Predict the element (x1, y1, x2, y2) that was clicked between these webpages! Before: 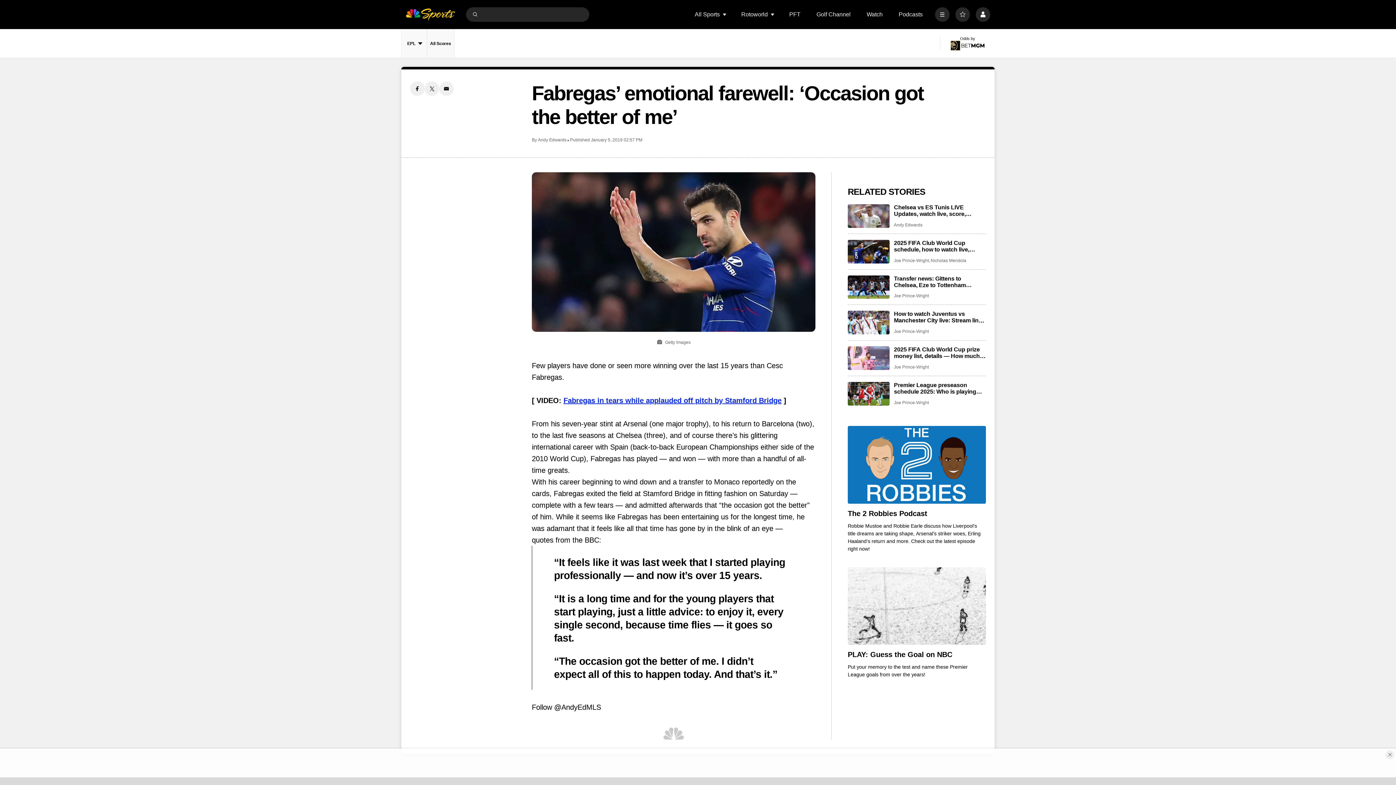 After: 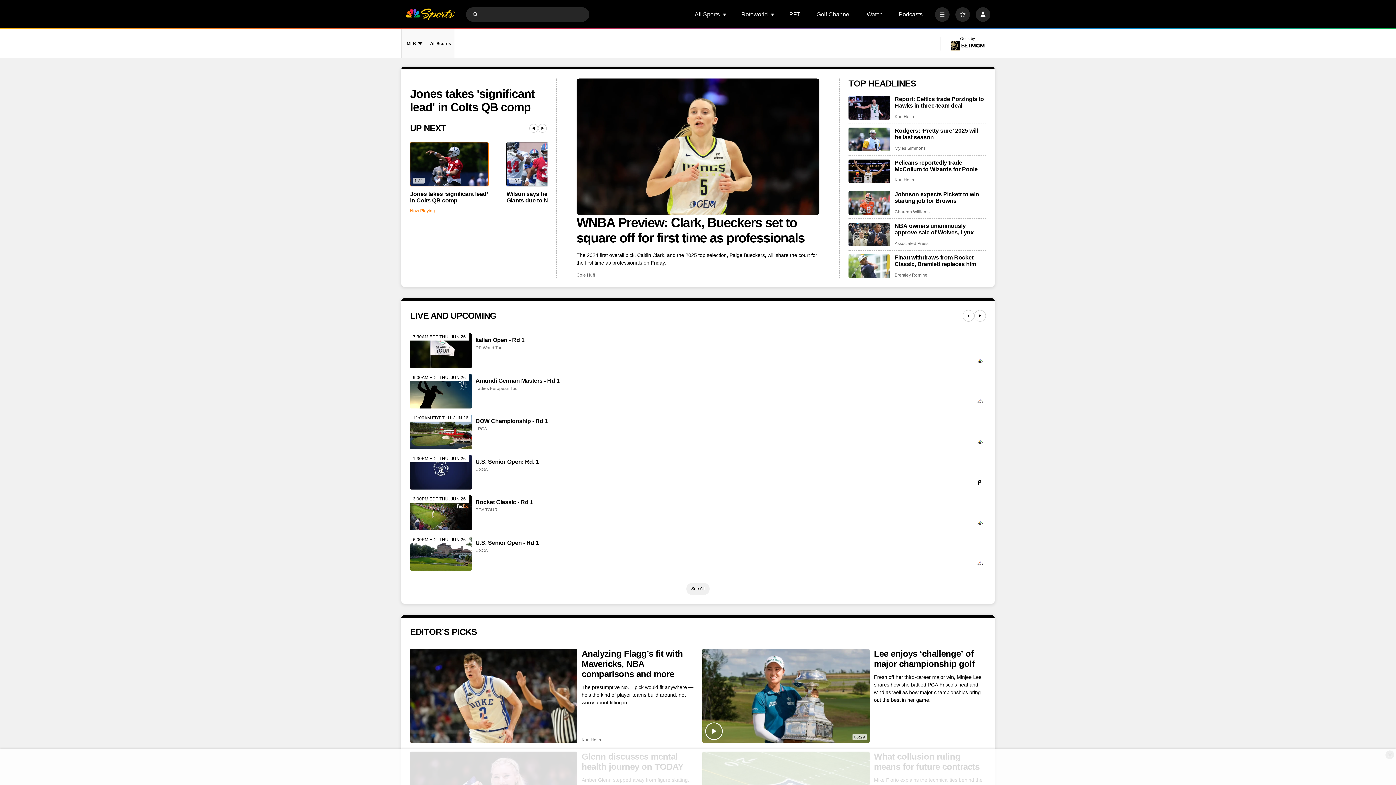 Action: label: home page bbox: (405, 7, 455, 21)